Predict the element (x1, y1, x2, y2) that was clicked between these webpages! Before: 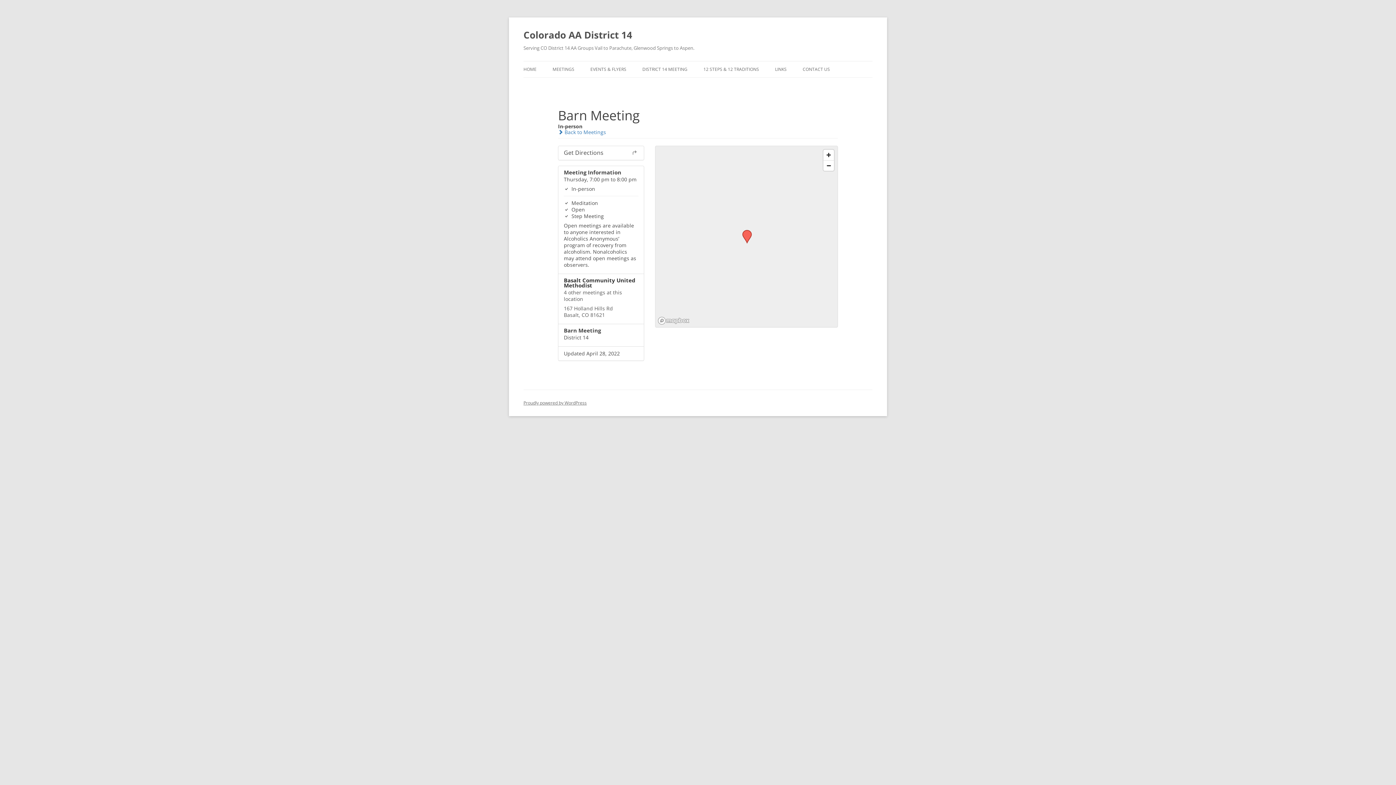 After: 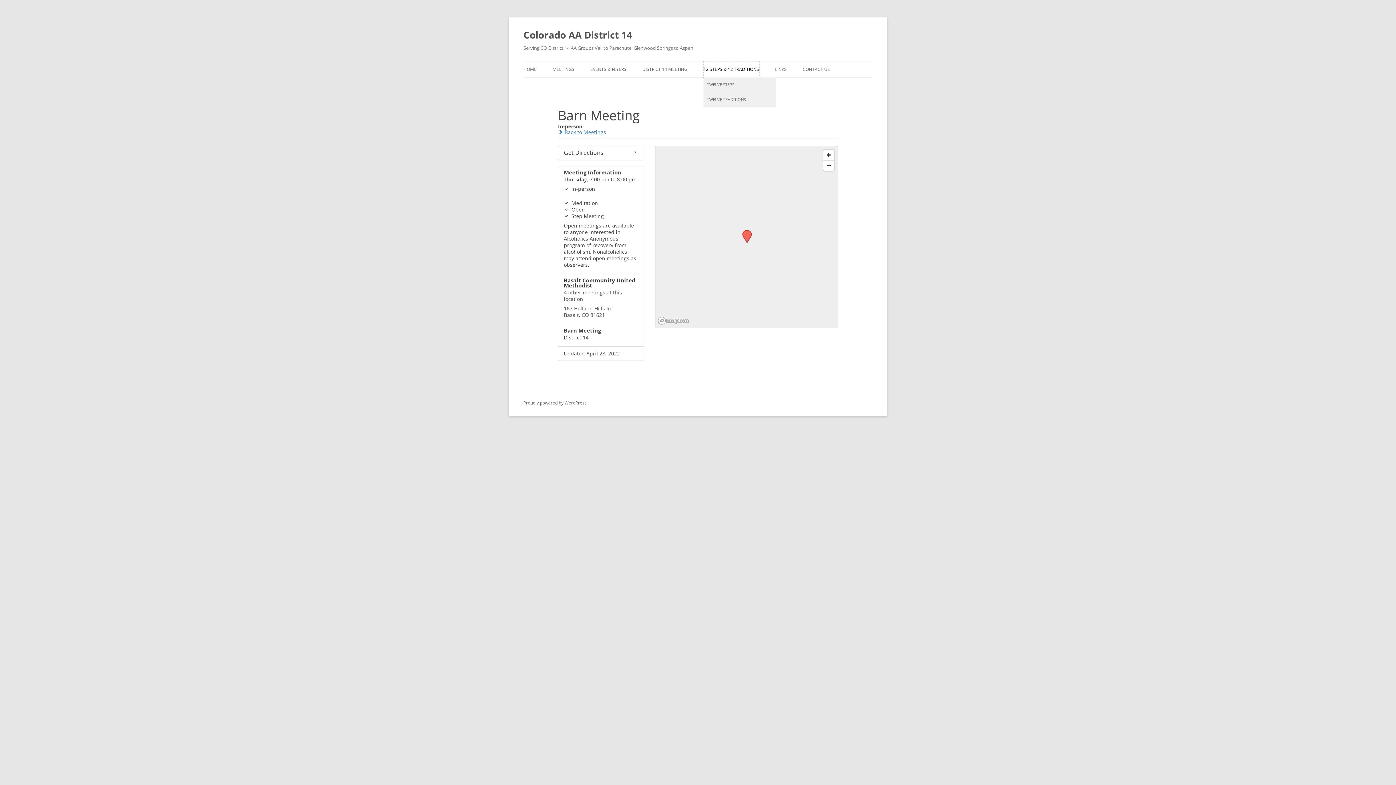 Action: label: 12 STEPS & 12 TRADITIONS bbox: (703, 61, 759, 77)